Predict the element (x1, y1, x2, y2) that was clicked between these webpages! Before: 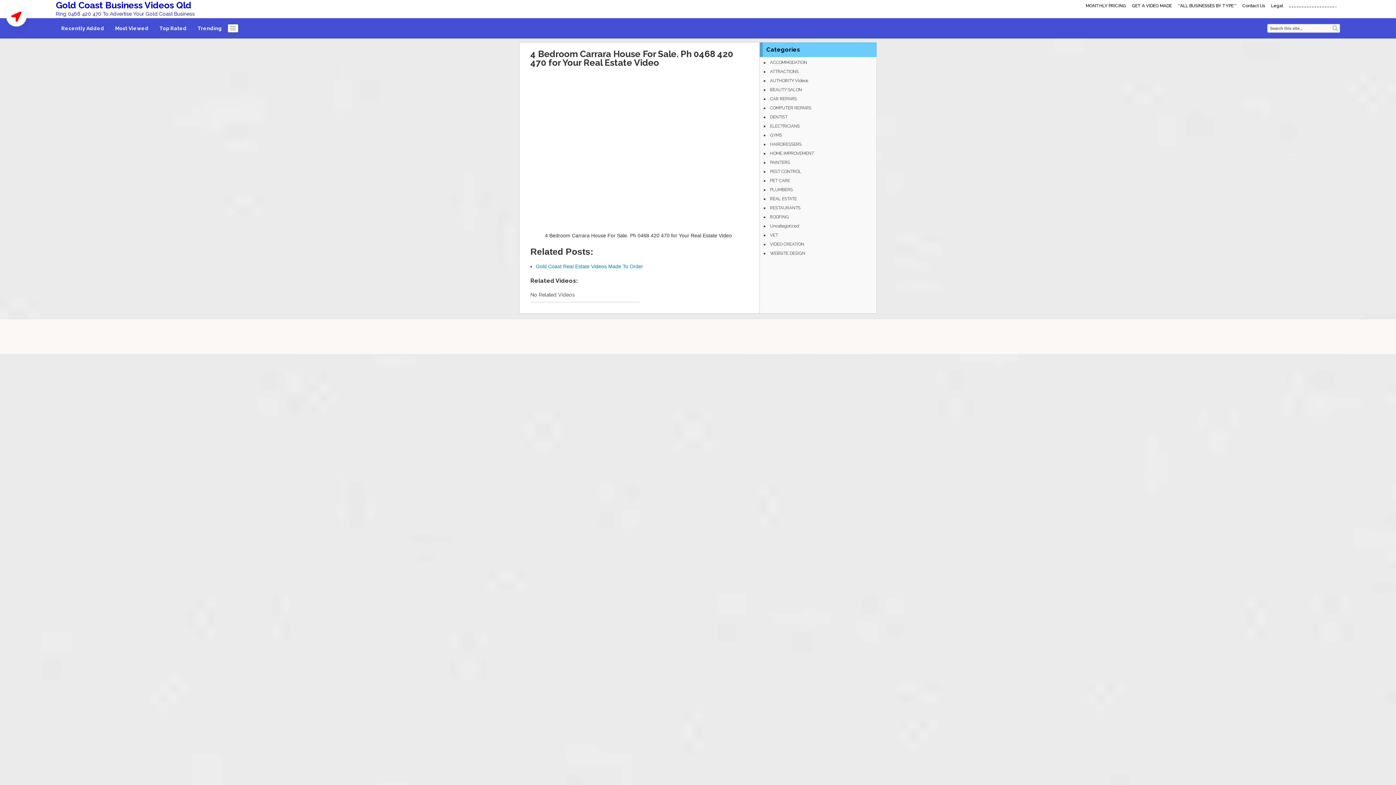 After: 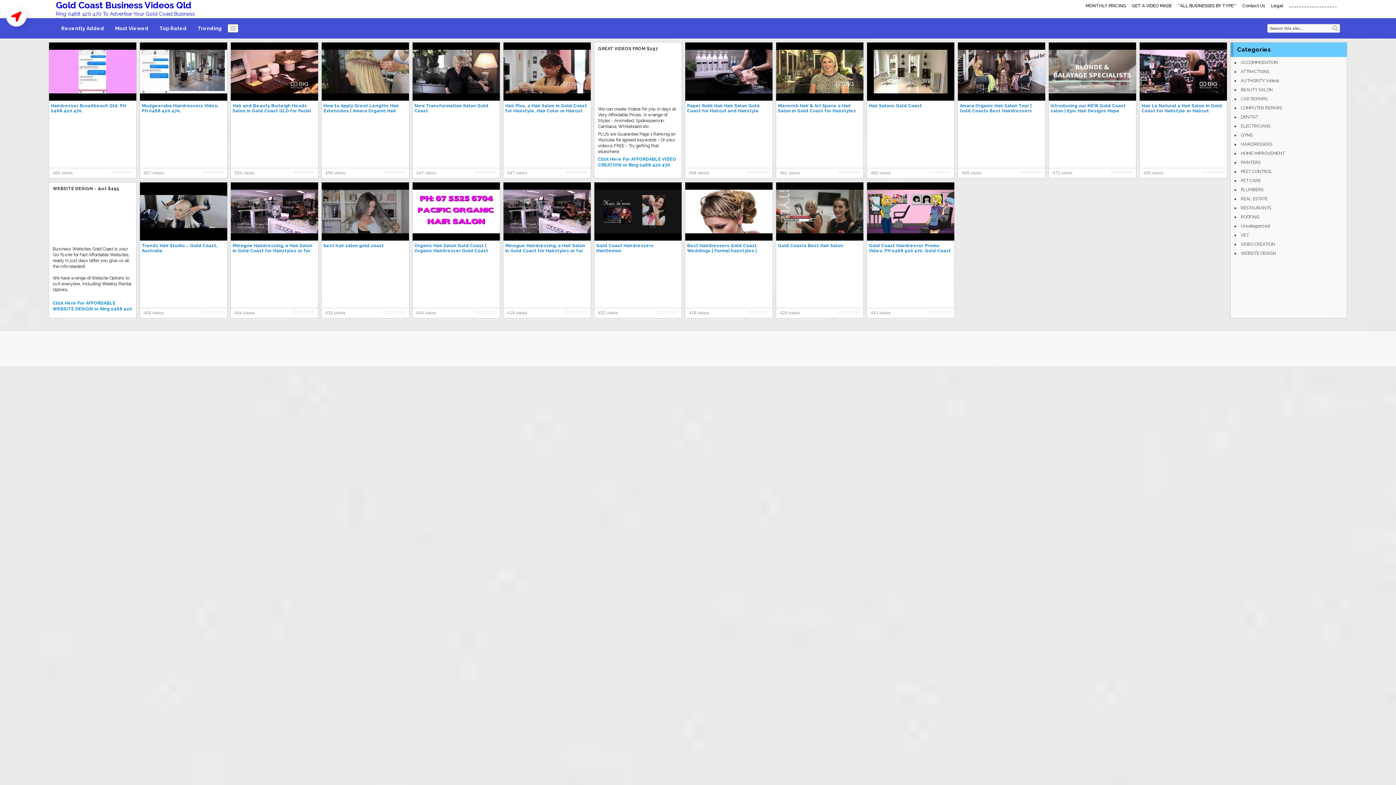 Action: label: HAIRDRESSERS bbox: (769, 140, 802, 148)